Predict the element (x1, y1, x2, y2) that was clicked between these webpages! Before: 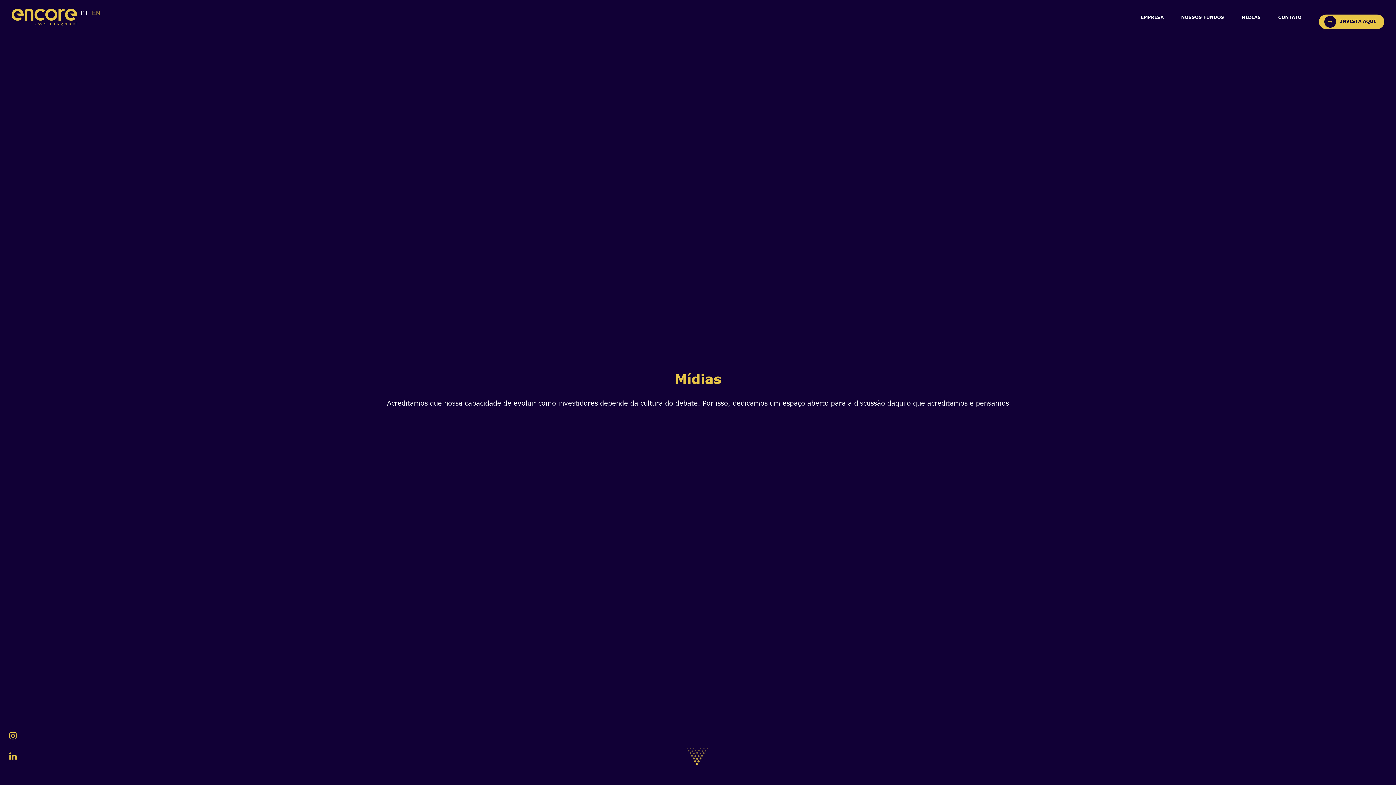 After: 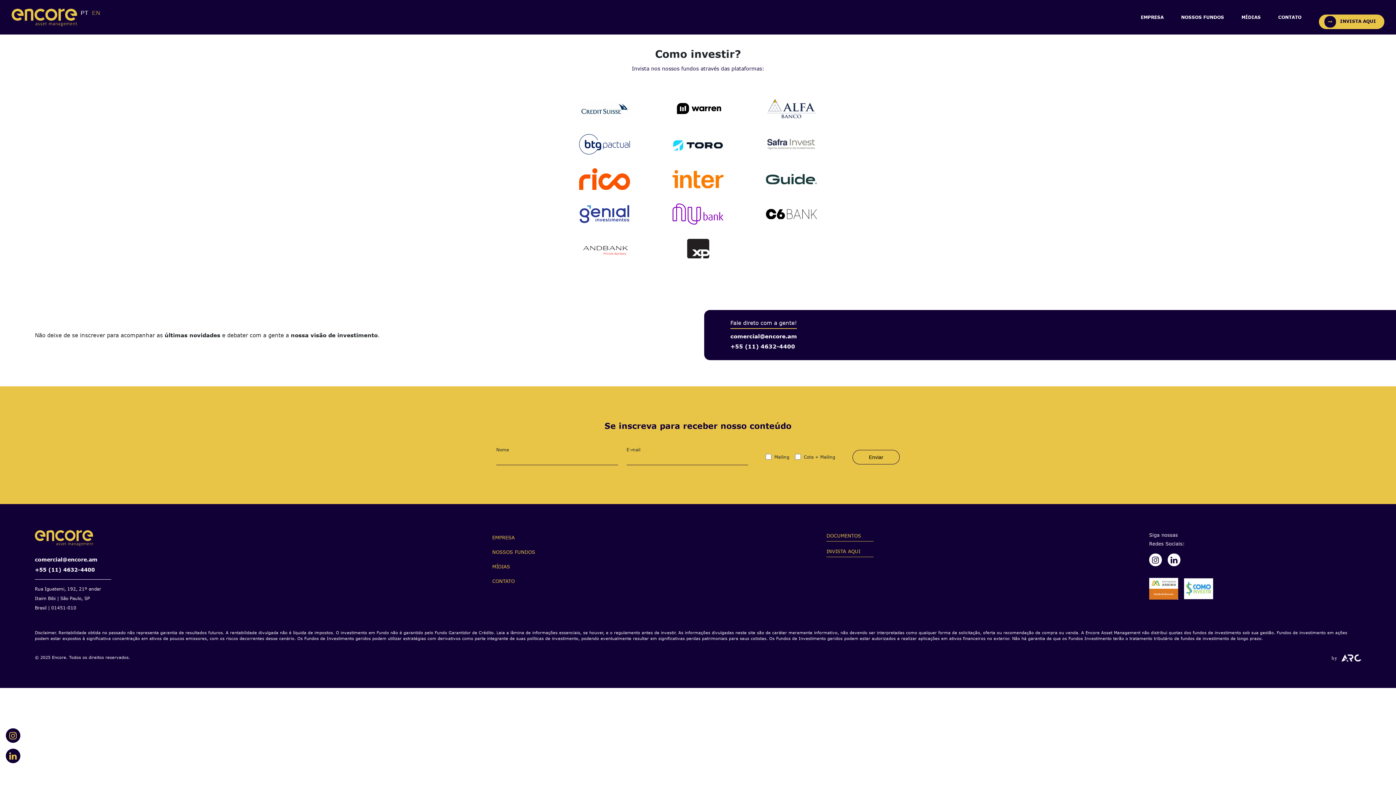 Action: bbox: (1319, 14, 1384, 28) label: INVISTA AQUI